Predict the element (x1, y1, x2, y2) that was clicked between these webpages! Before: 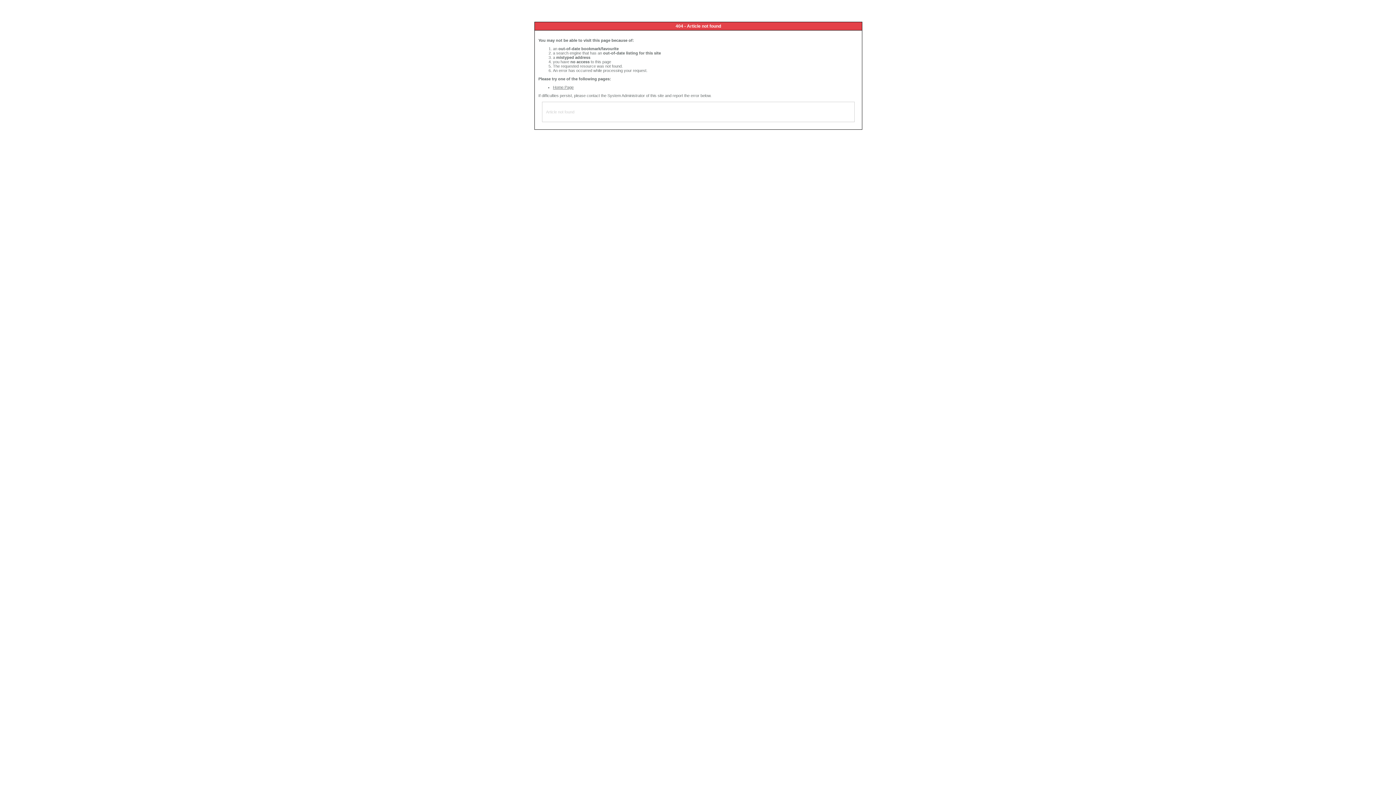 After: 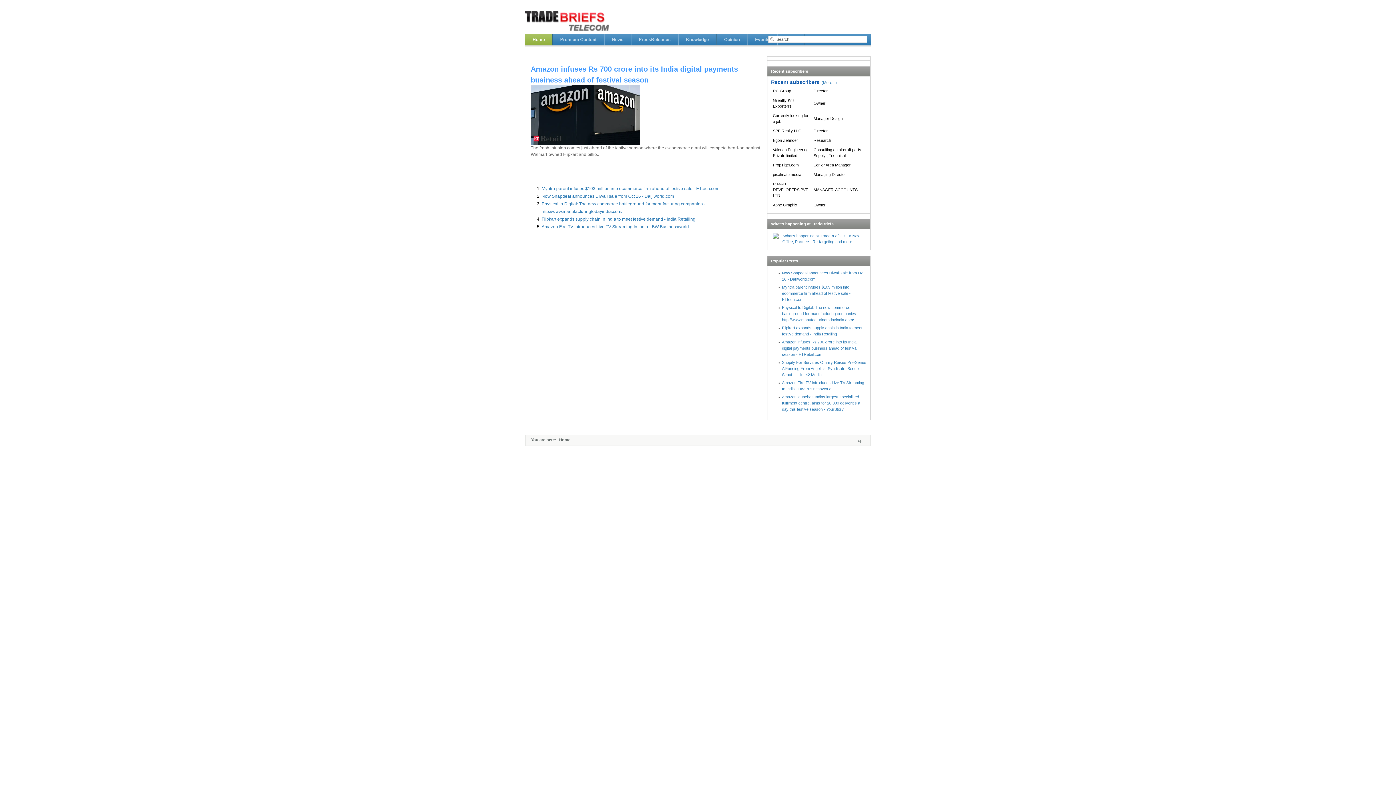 Action: bbox: (553, 85, 573, 89) label: Home Page